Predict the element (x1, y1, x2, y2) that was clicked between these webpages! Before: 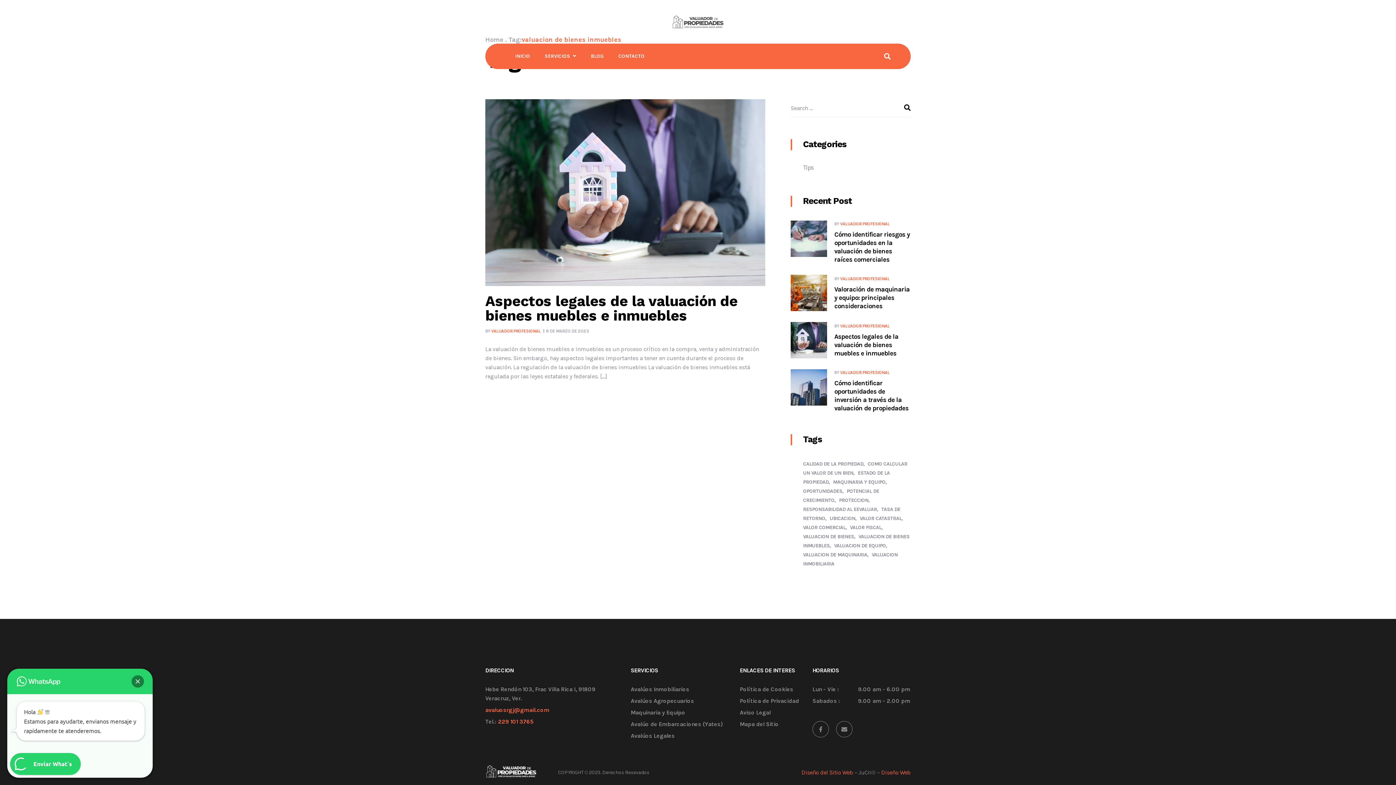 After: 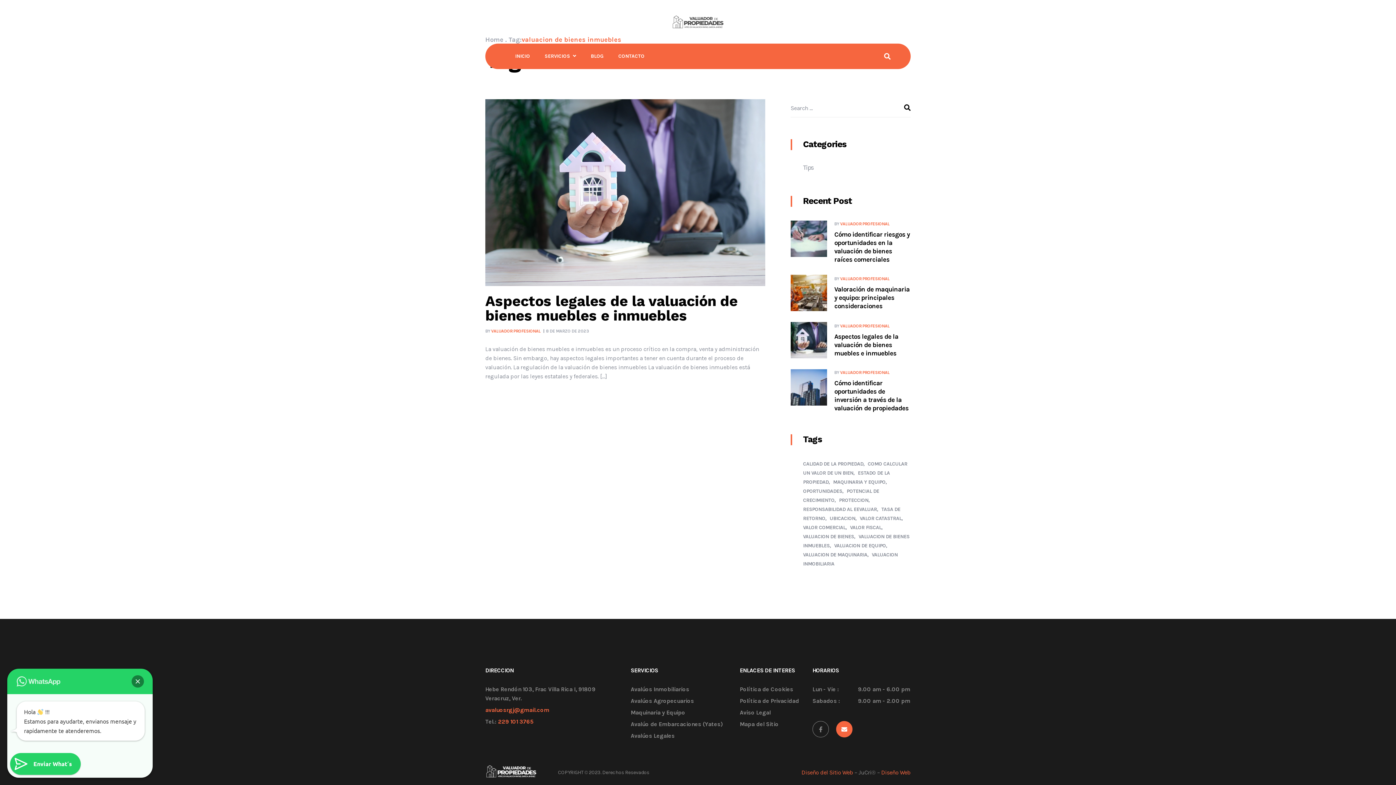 Action: bbox: (836, 721, 852, 737)